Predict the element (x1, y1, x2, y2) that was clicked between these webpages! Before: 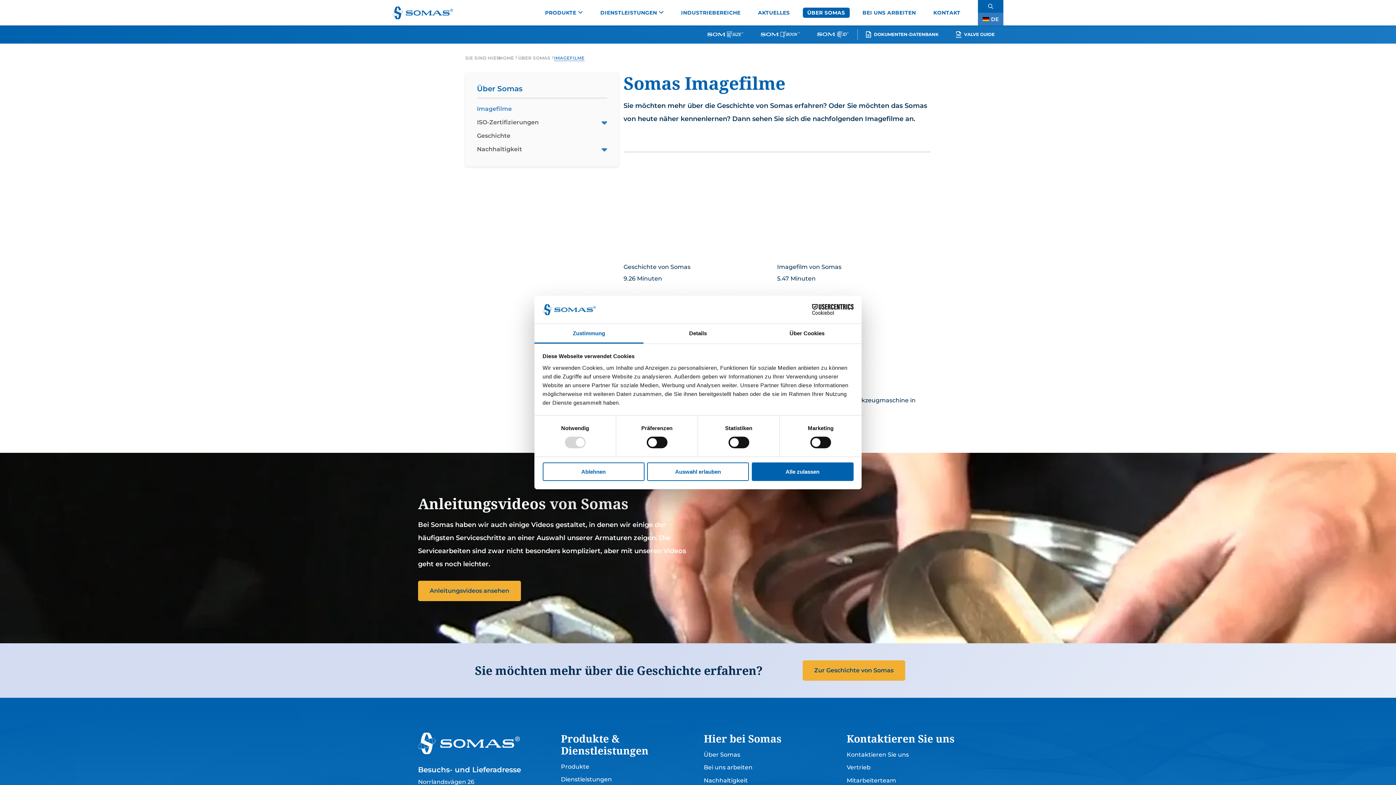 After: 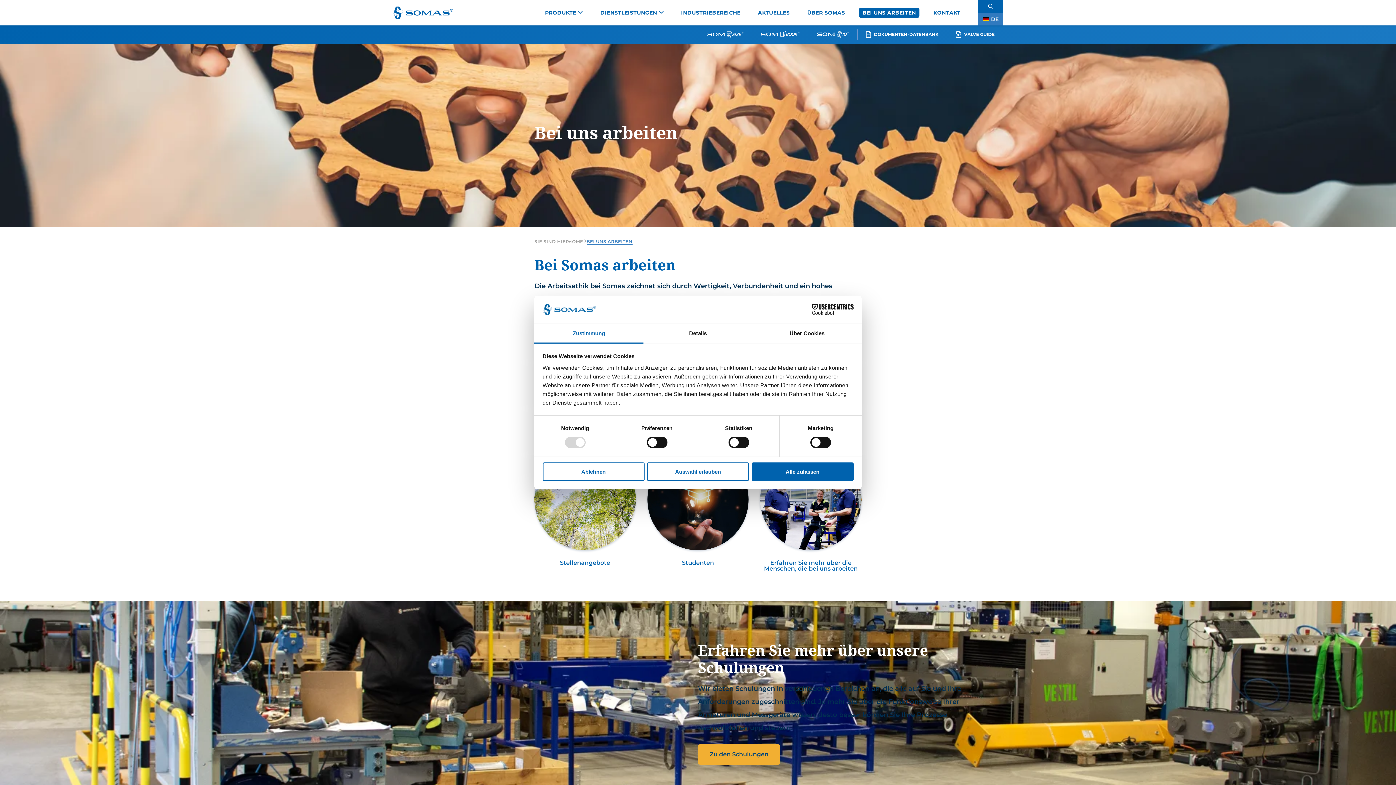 Action: bbox: (854, 7, 924, 17) label: BEI UNS ARBEITEN